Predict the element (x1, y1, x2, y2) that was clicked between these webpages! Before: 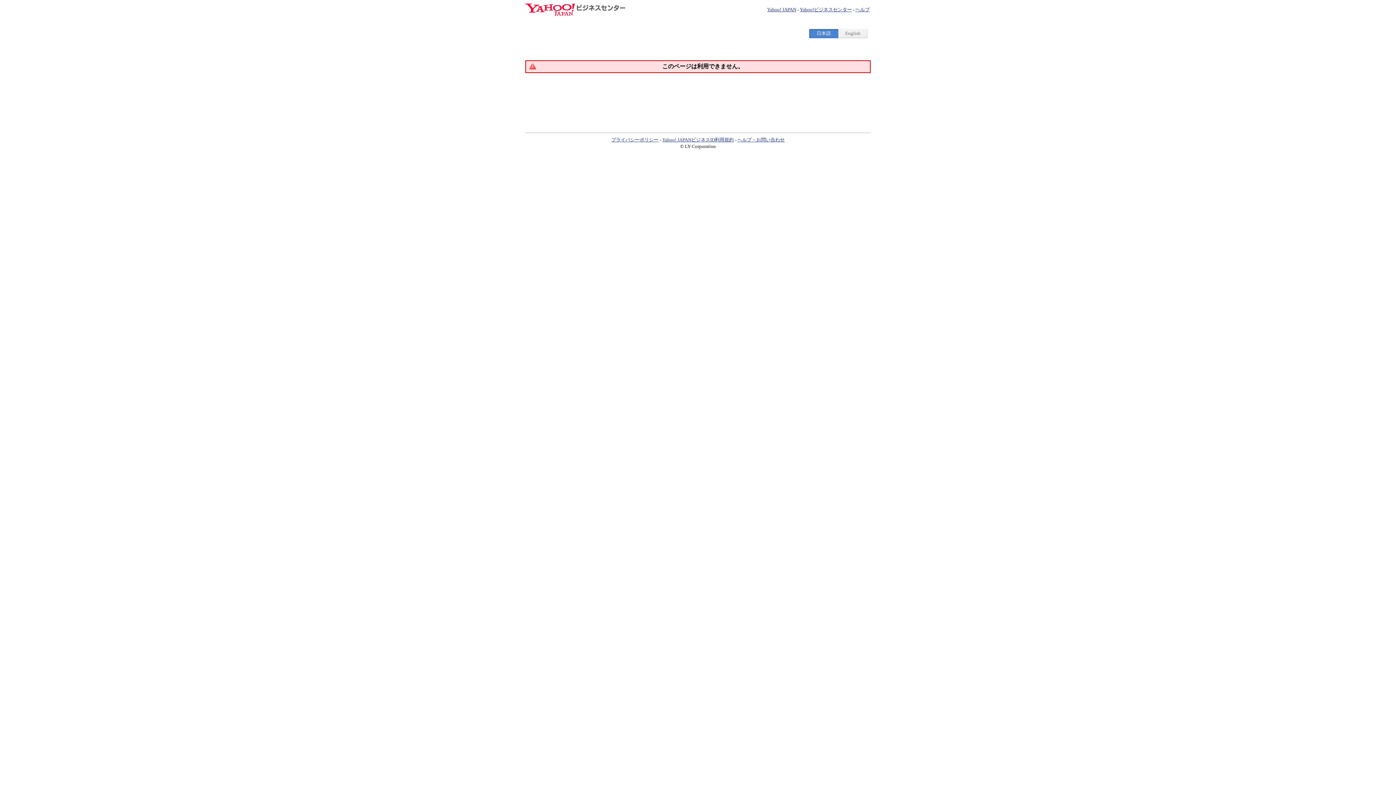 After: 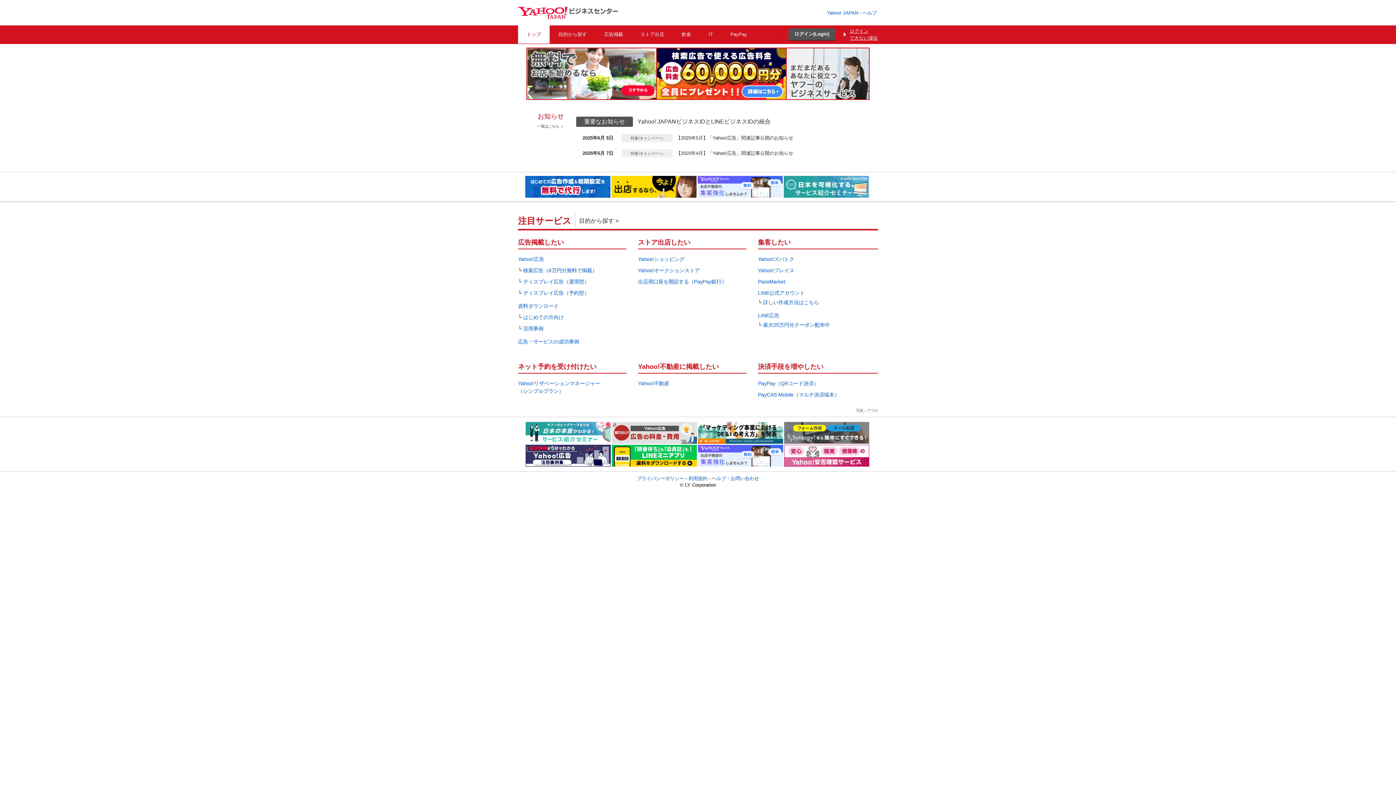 Action: label: Yahoo!ビジネスセンター bbox: (800, 6, 852, 12)